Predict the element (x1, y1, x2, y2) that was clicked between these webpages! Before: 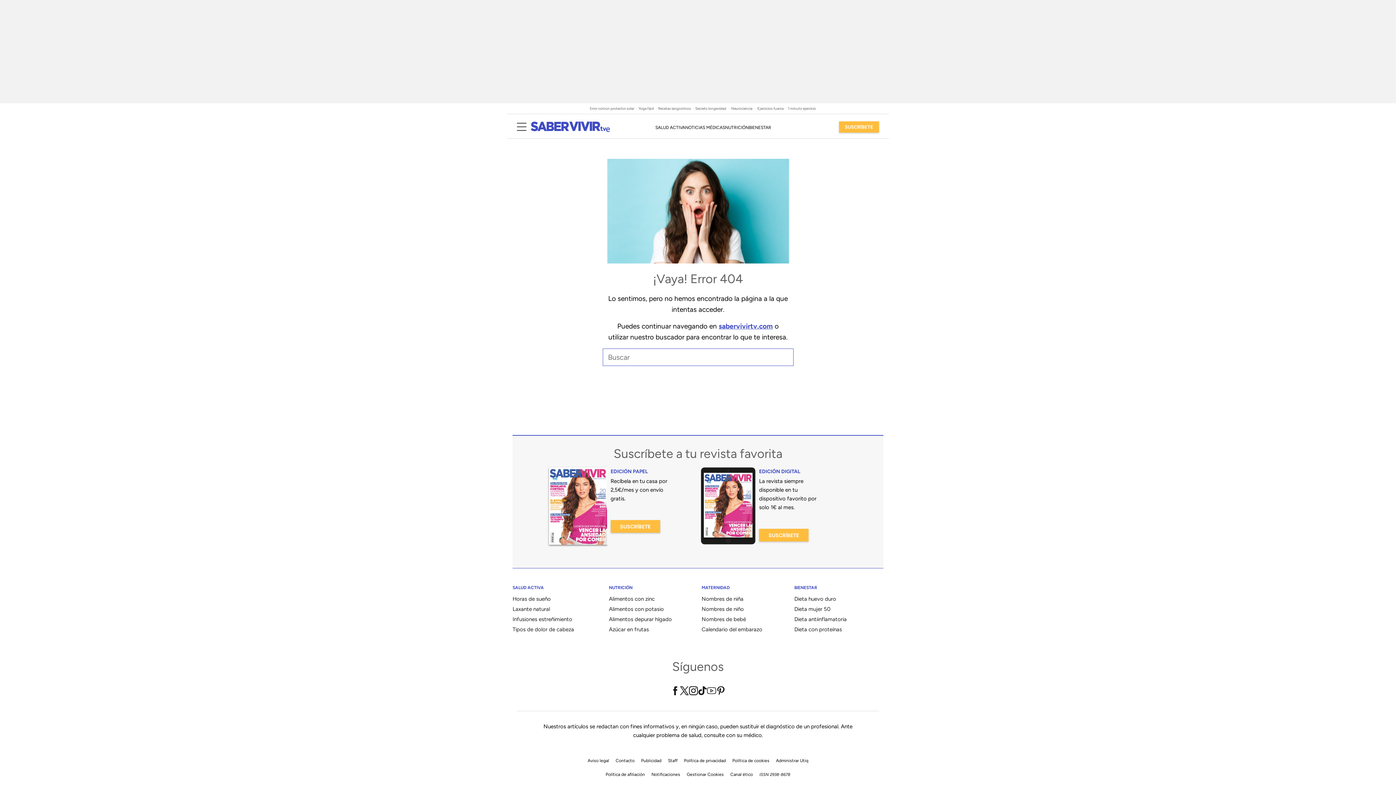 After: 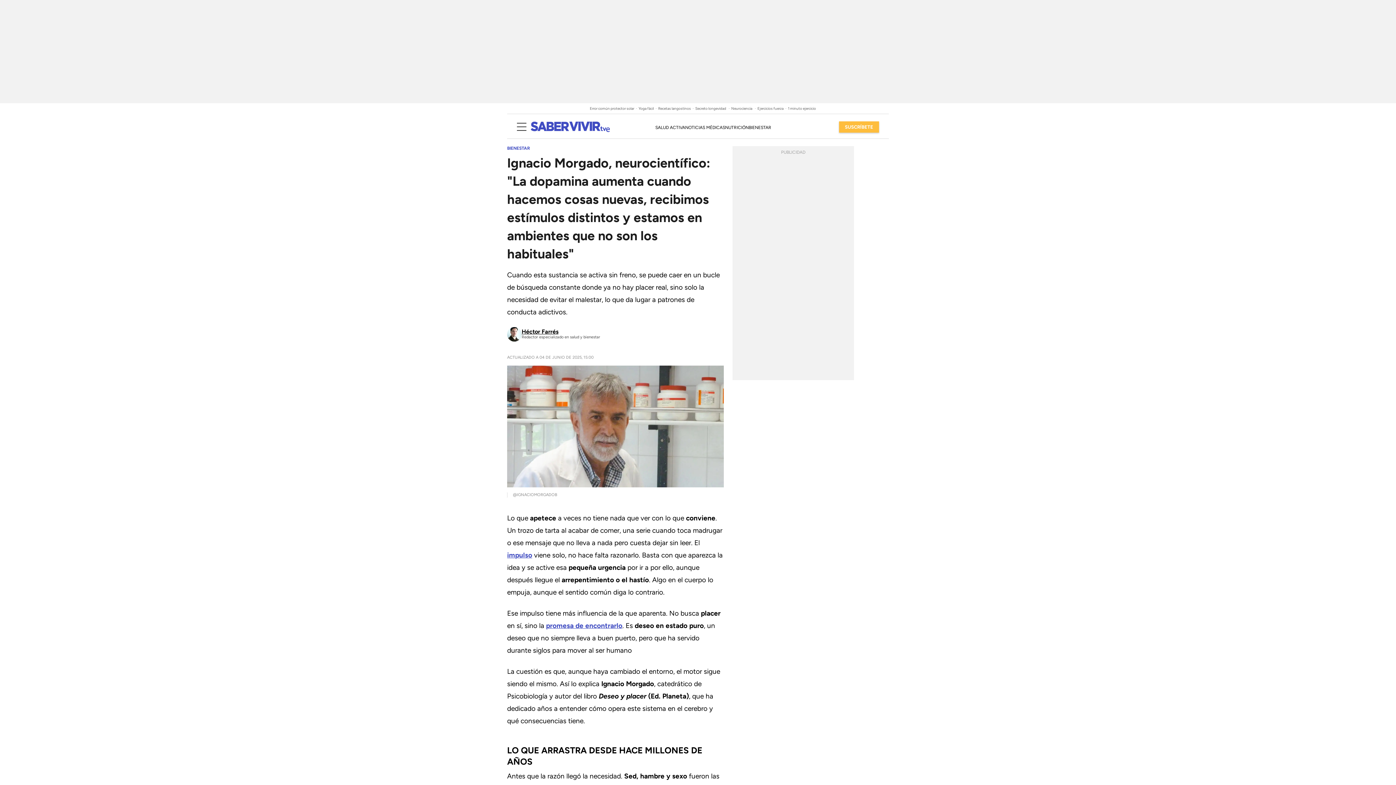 Action: label: Neurociencia  bbox: (731, 106, 756, 110)